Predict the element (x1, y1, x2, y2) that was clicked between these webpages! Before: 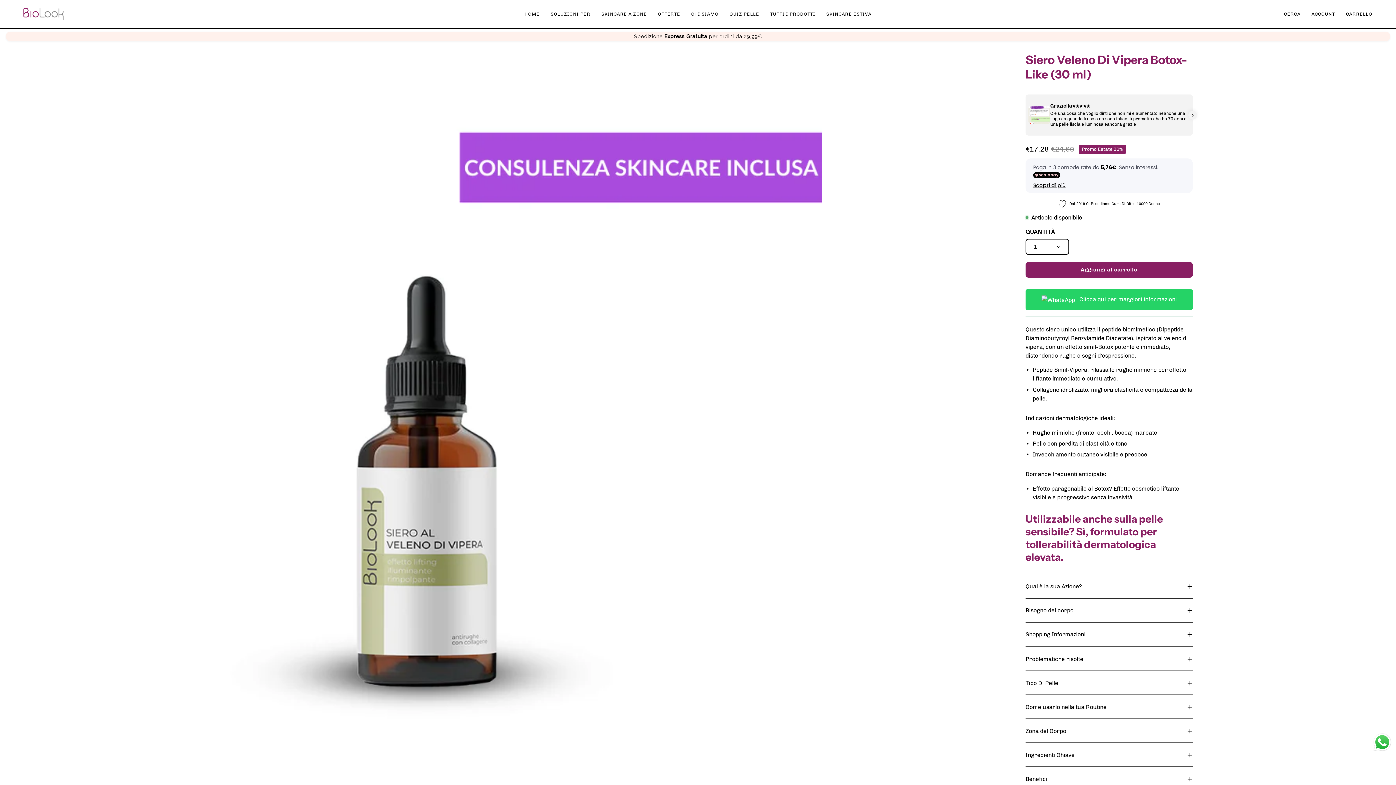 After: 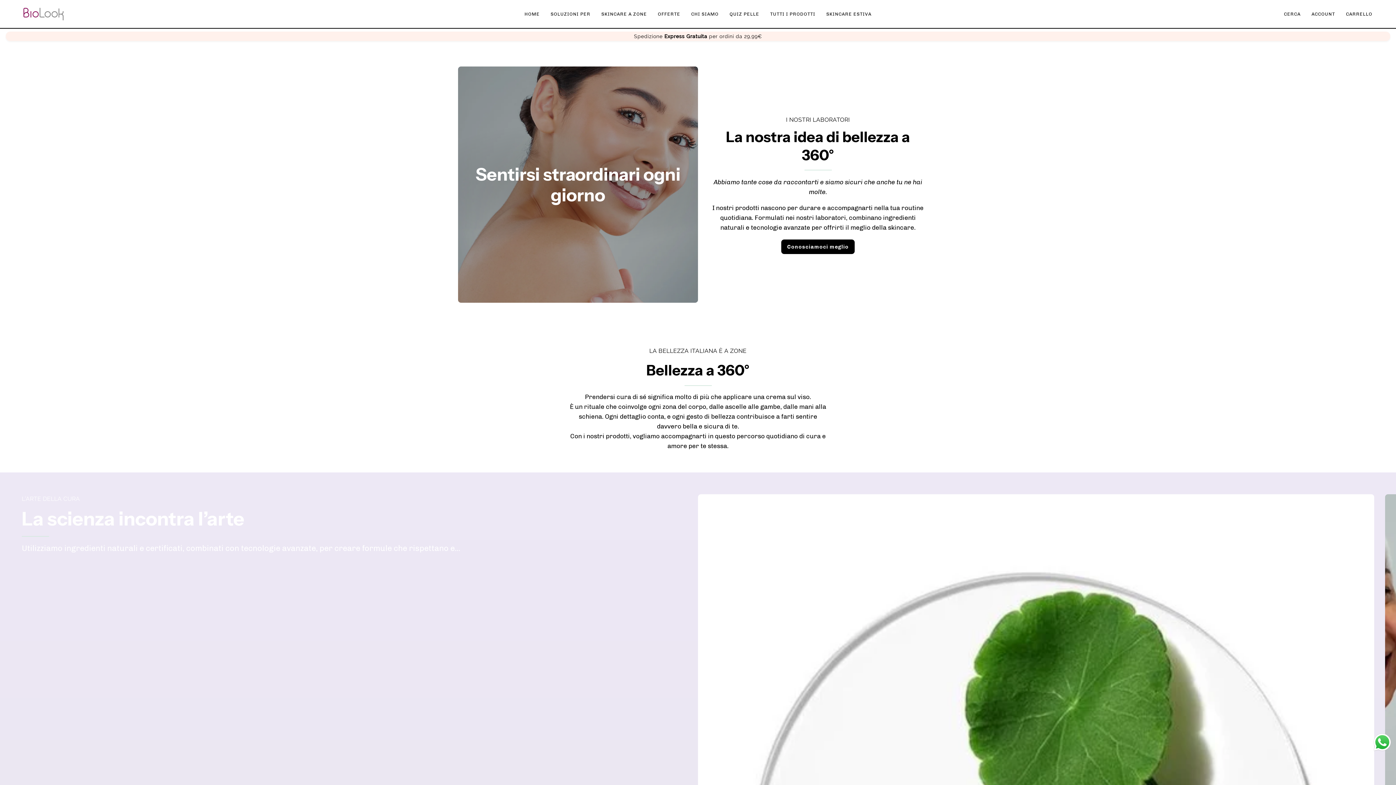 Action: label: CHI SIAMO bbox: (685, 0, 724, 28)